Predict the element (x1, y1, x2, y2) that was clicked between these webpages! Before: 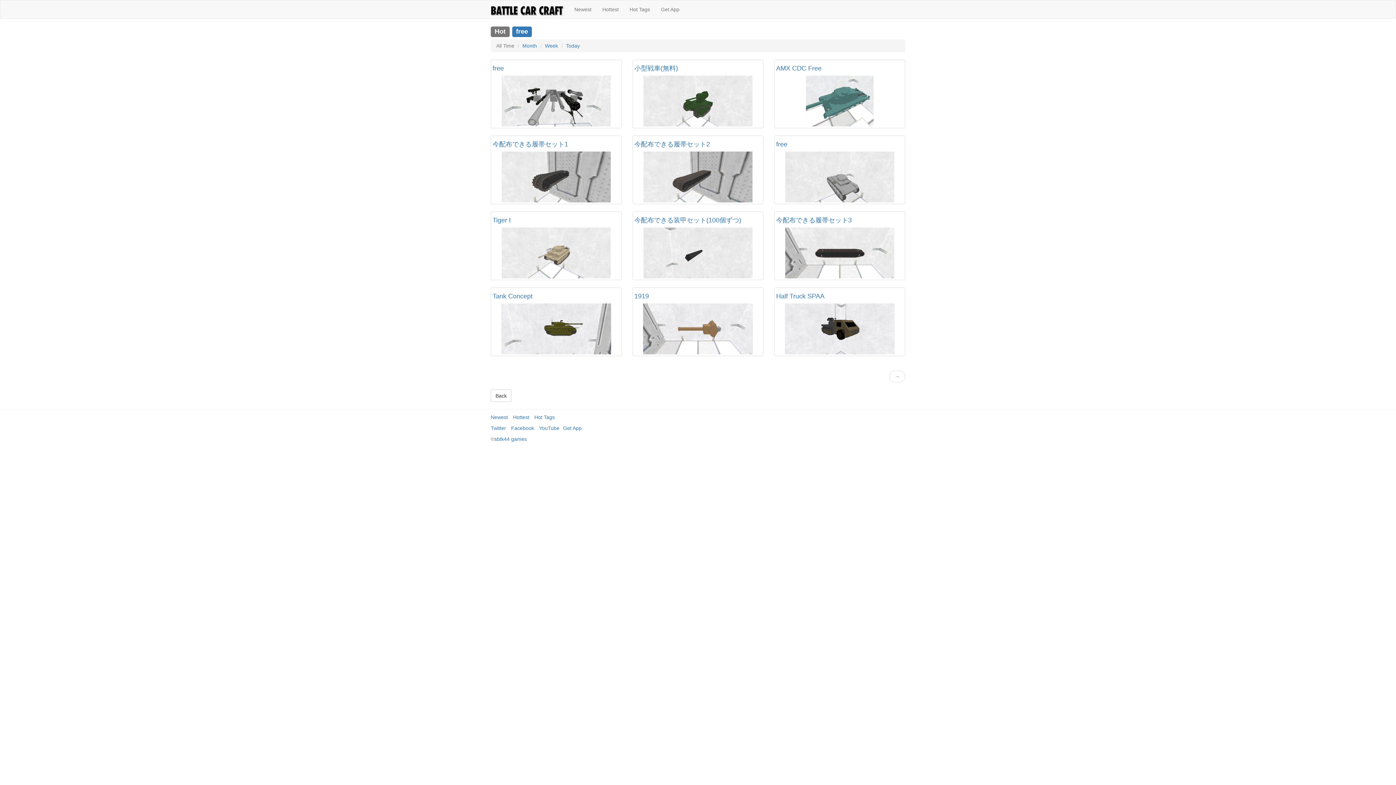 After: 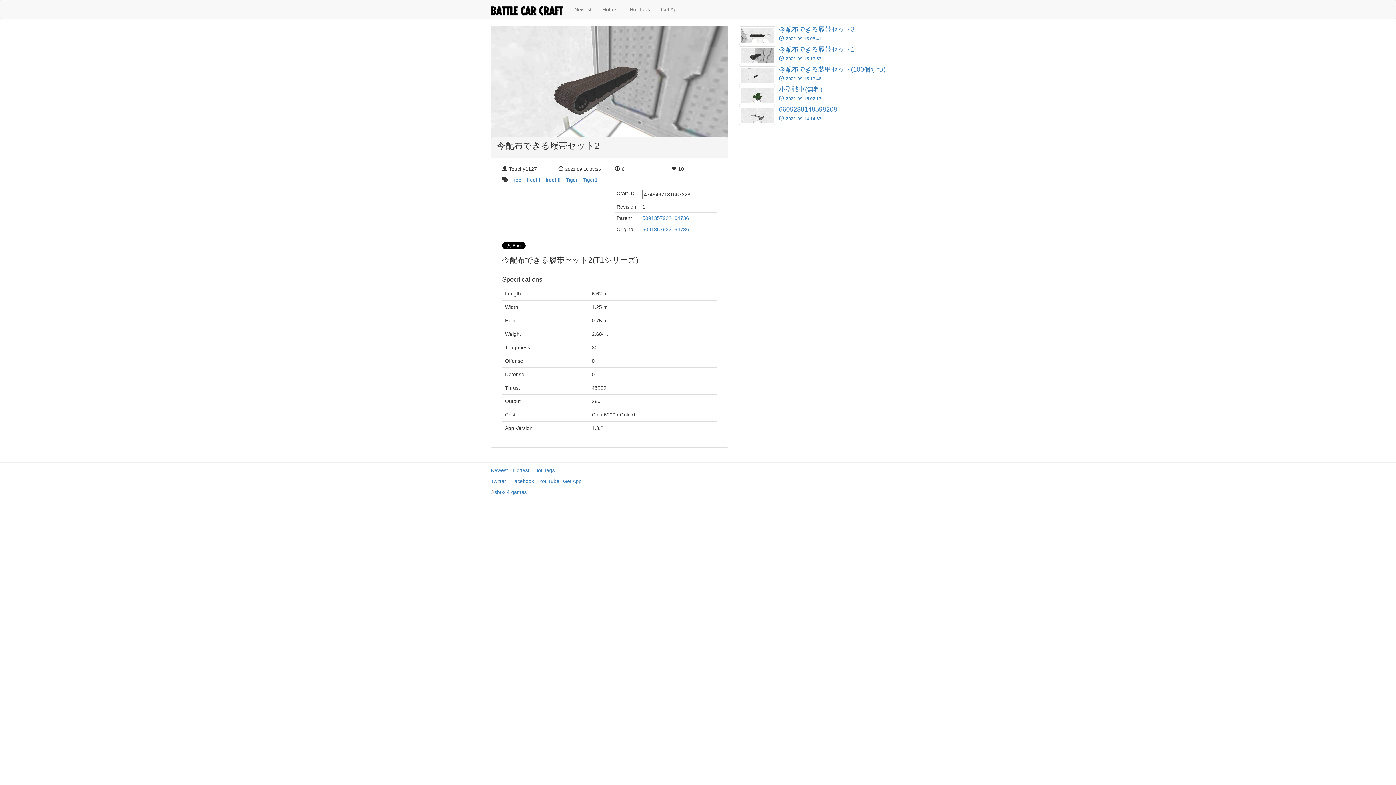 Action: bbox: (632, 135, 763, 204) label: 今配布できる履帯セット2